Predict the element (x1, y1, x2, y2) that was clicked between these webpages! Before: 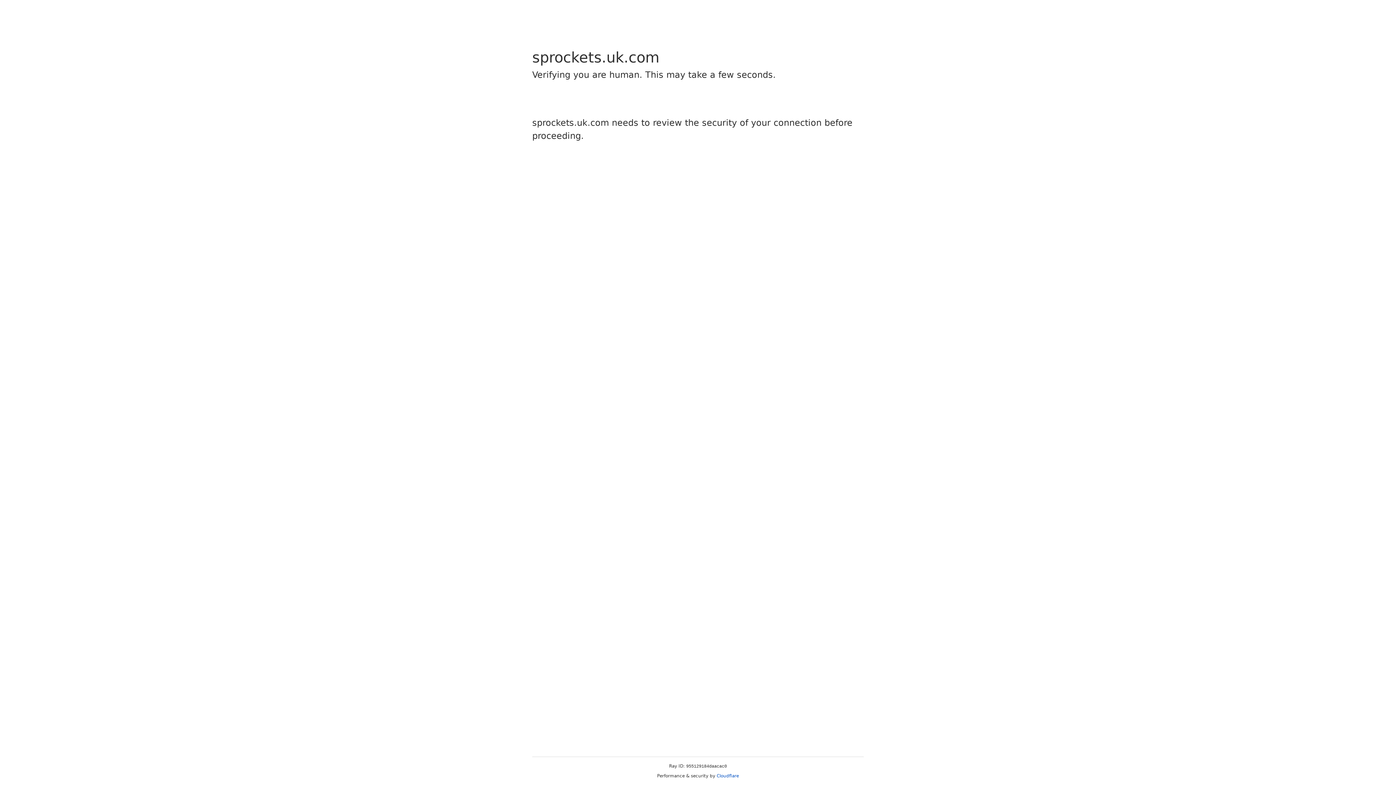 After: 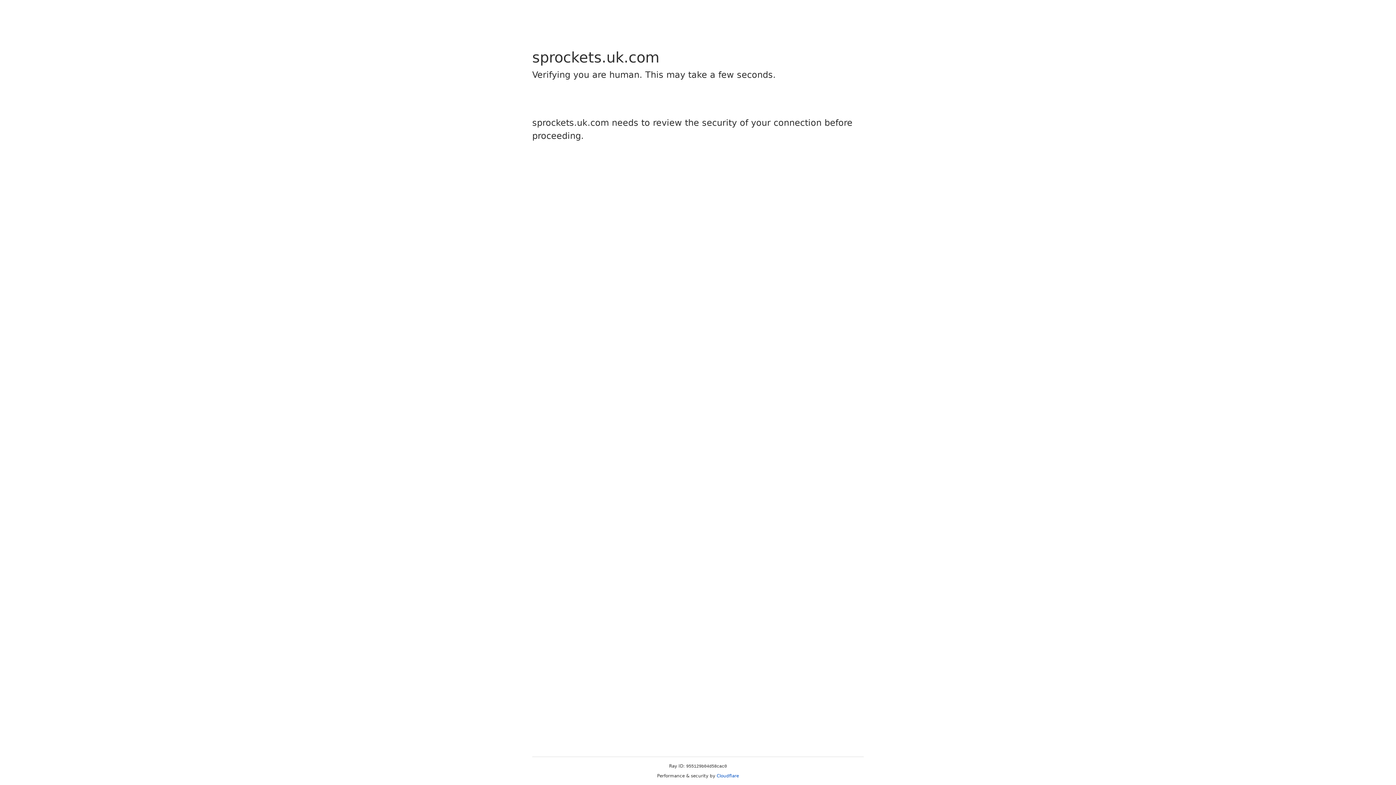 Action: label: Cloudflare bbox: (716, 773, 739, 778)